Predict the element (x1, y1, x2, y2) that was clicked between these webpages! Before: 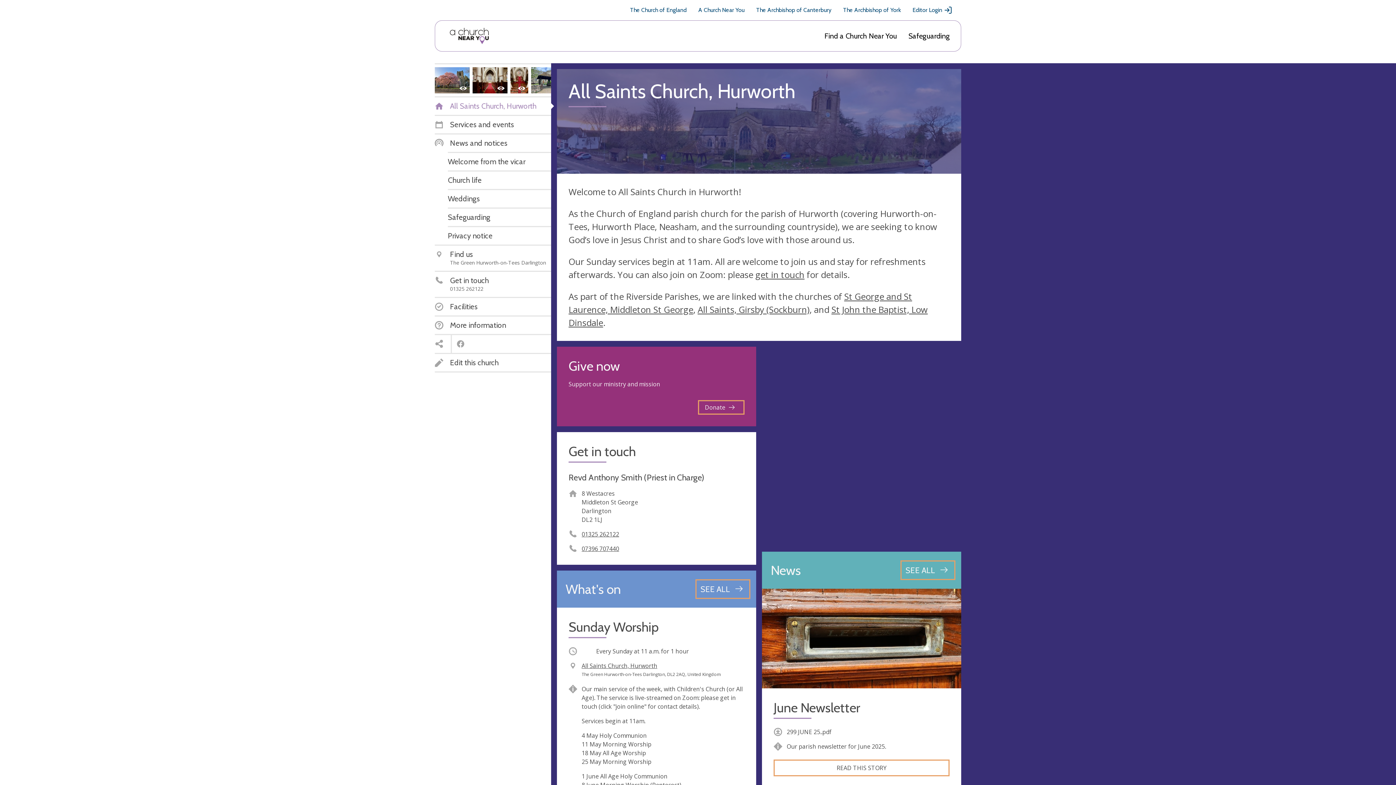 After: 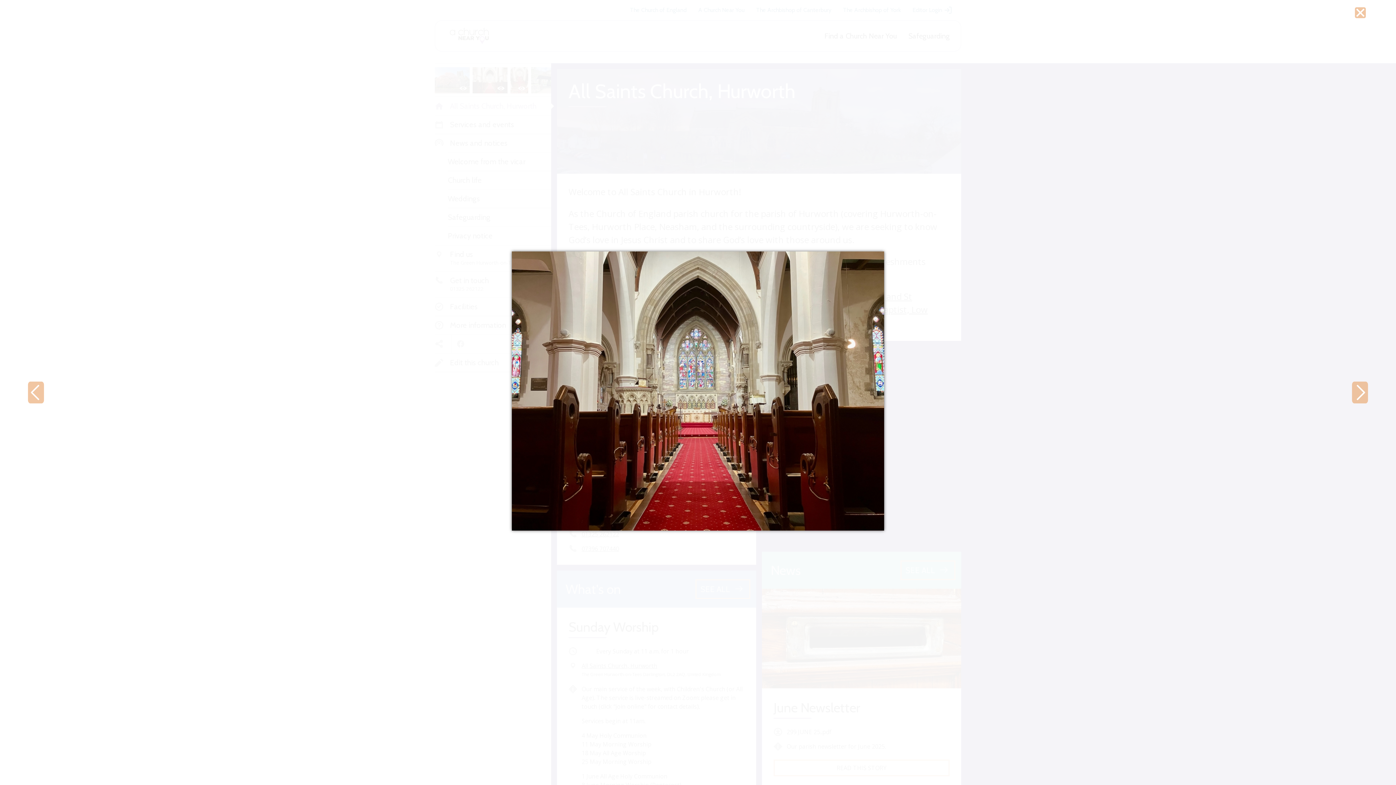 Action: bbox: (472, 67, 510, 93)